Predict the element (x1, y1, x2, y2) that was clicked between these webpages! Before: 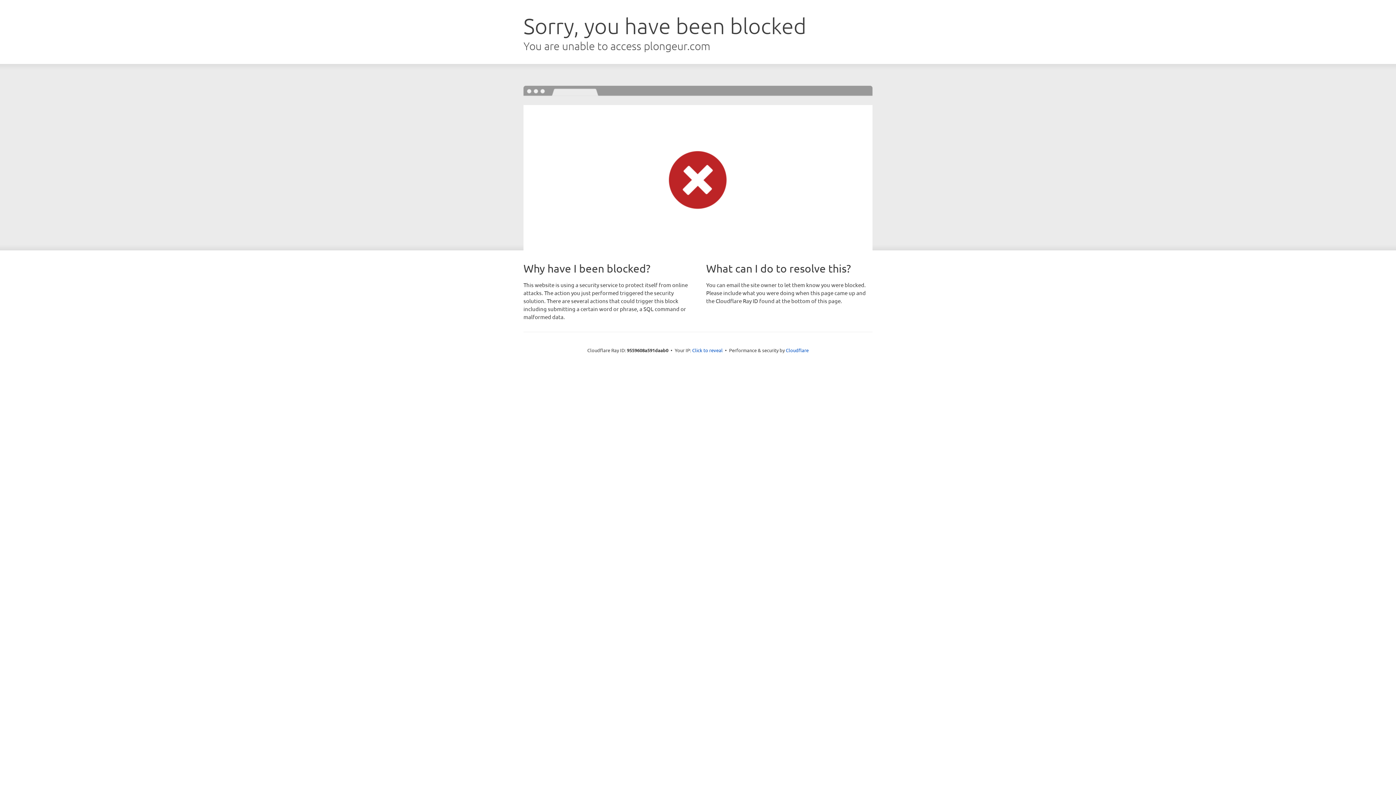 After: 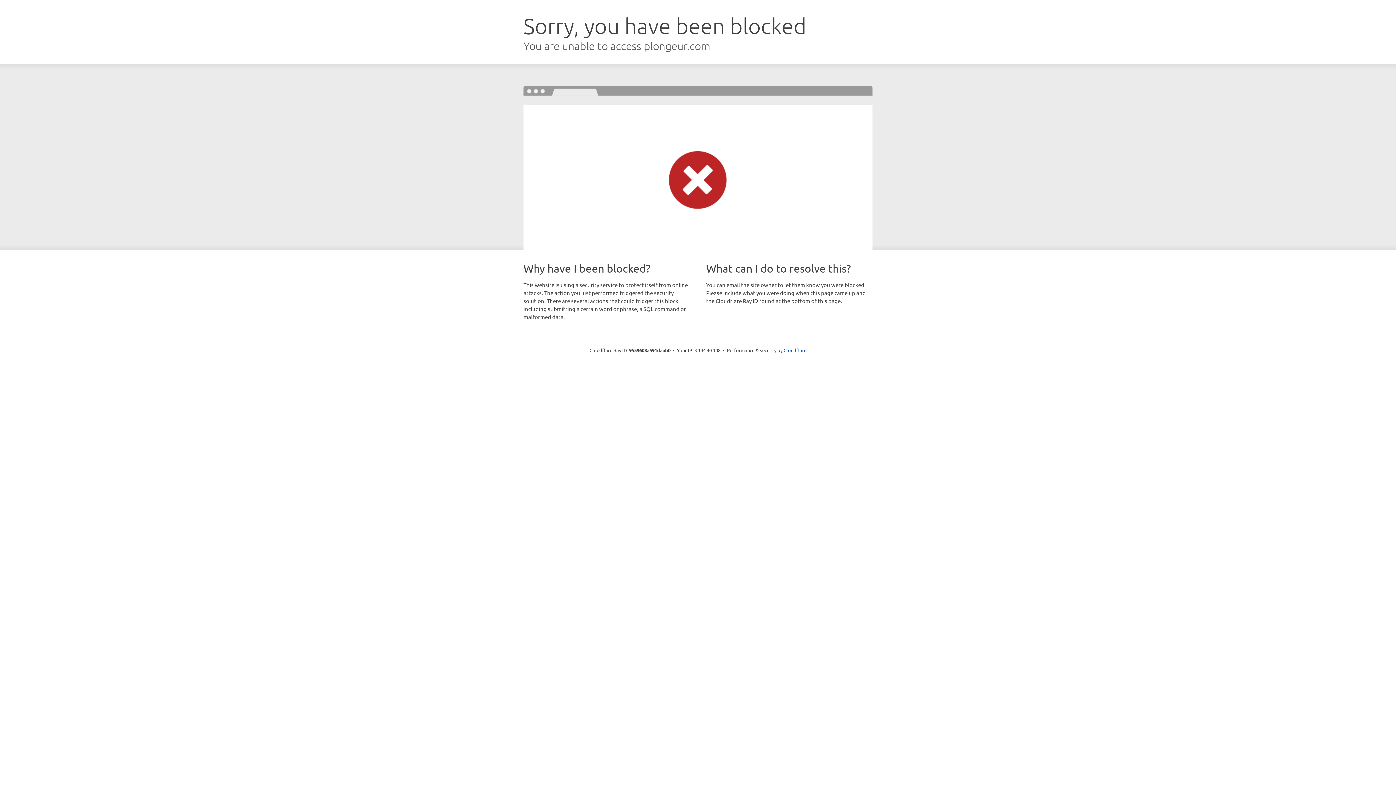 Action: bbox: (692, 346, 722, 353) label: Click to reveal